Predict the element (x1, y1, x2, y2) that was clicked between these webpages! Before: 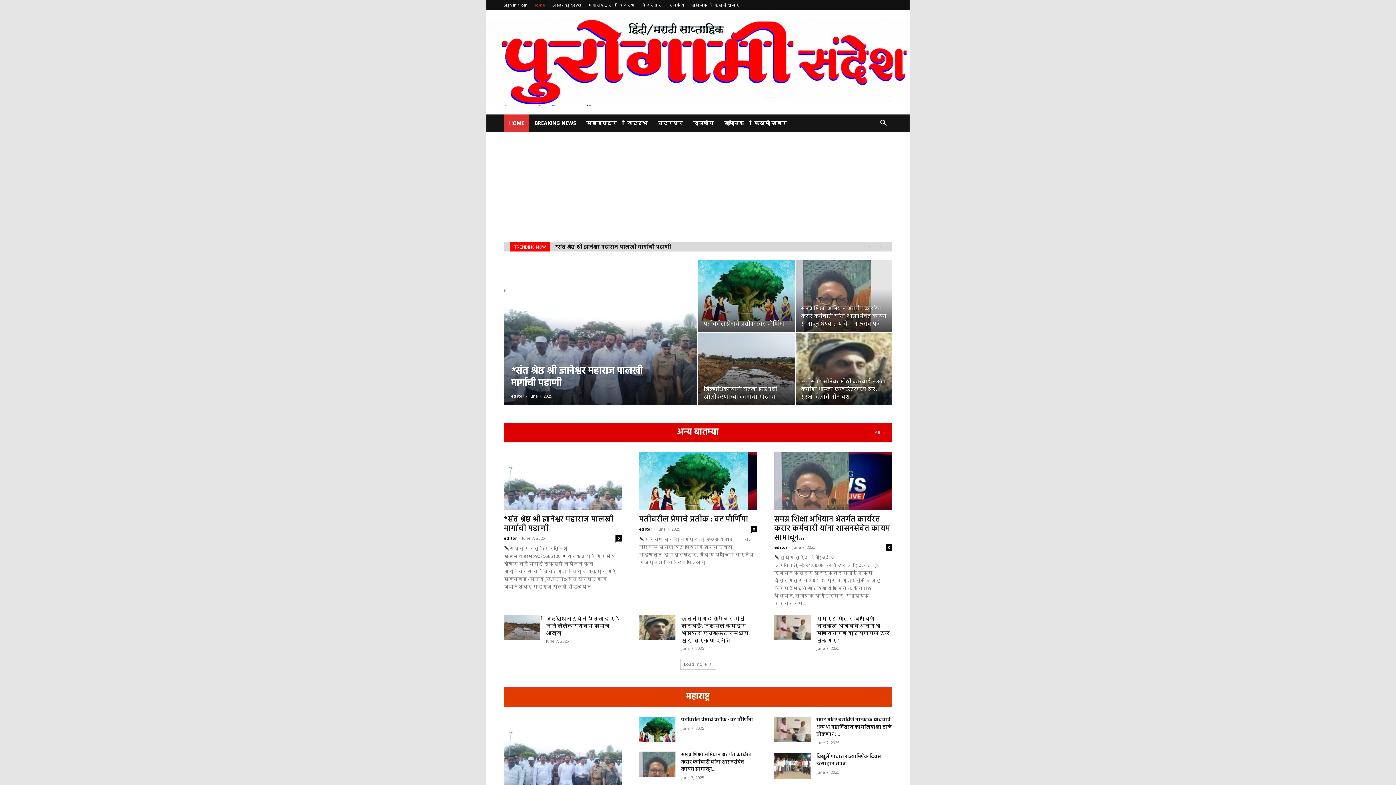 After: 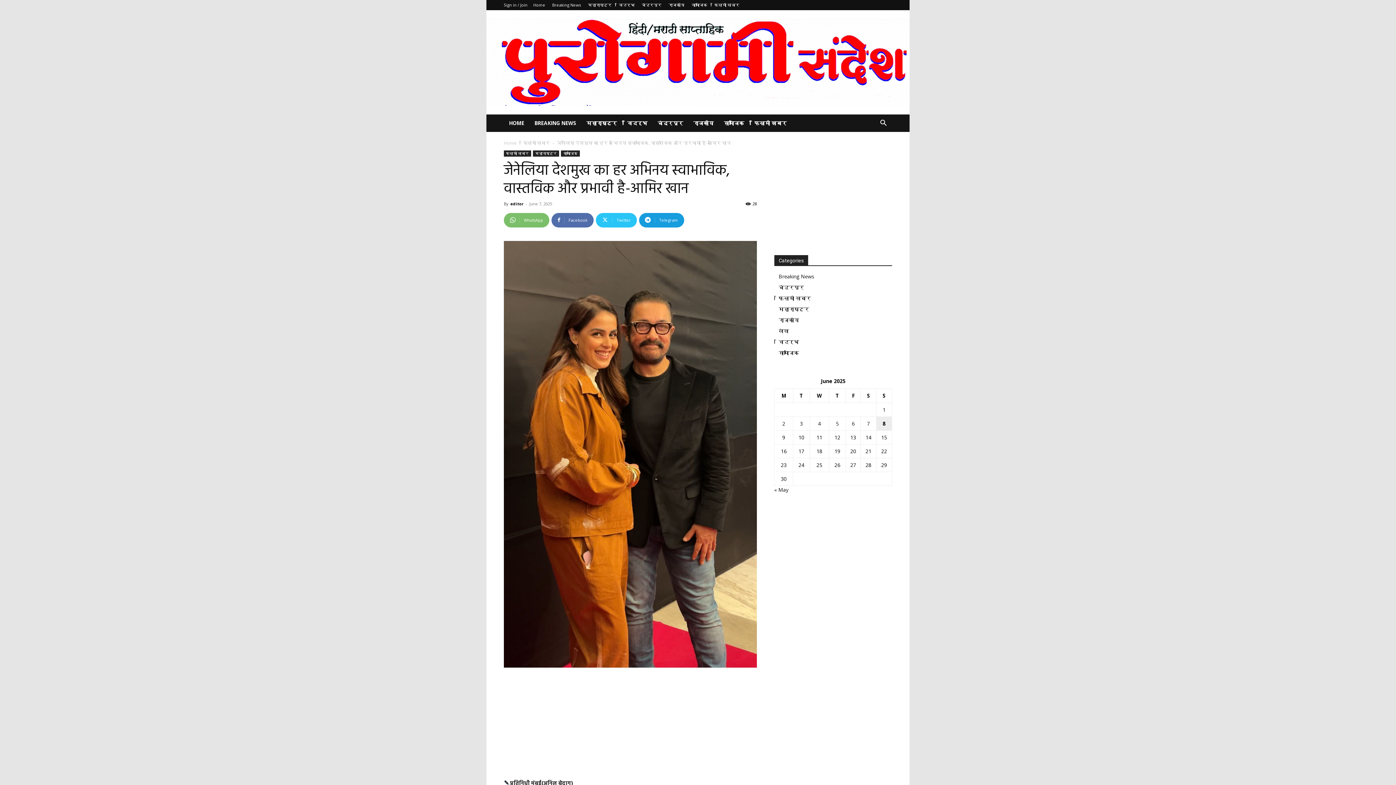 Action: bbox: (774, 771, 810, 797)